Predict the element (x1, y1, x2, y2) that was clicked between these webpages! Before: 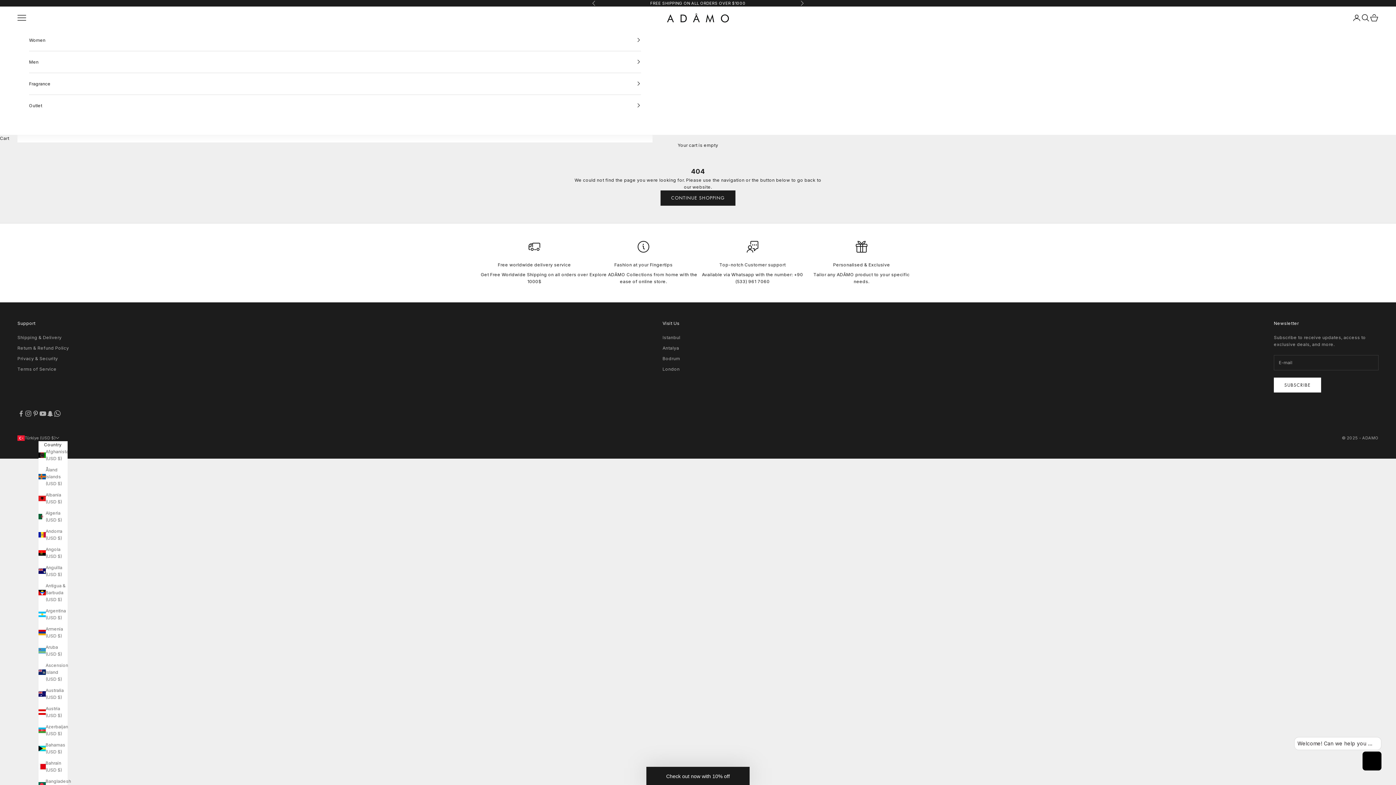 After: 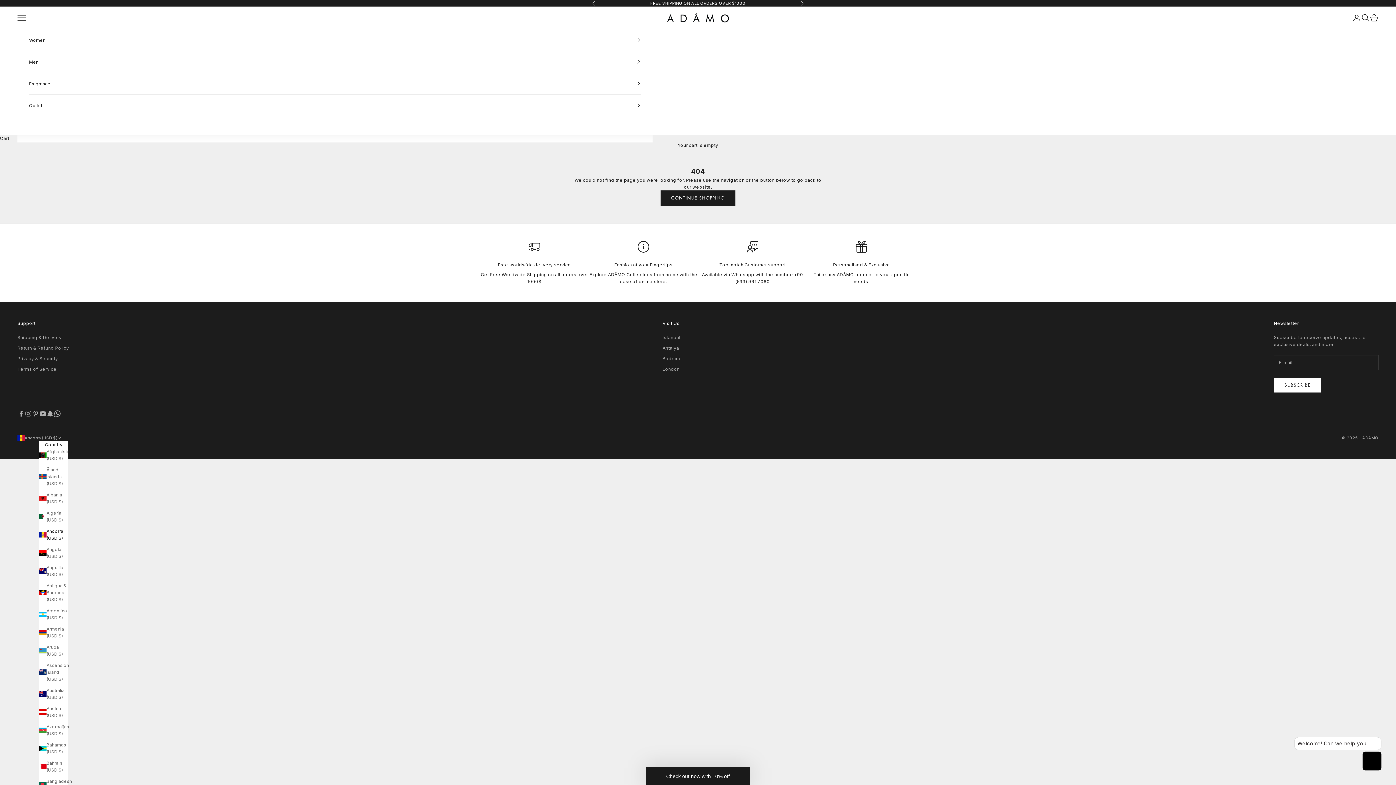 Action: bbox: (38, 528, 67, 541) label: Andorra (USD $)